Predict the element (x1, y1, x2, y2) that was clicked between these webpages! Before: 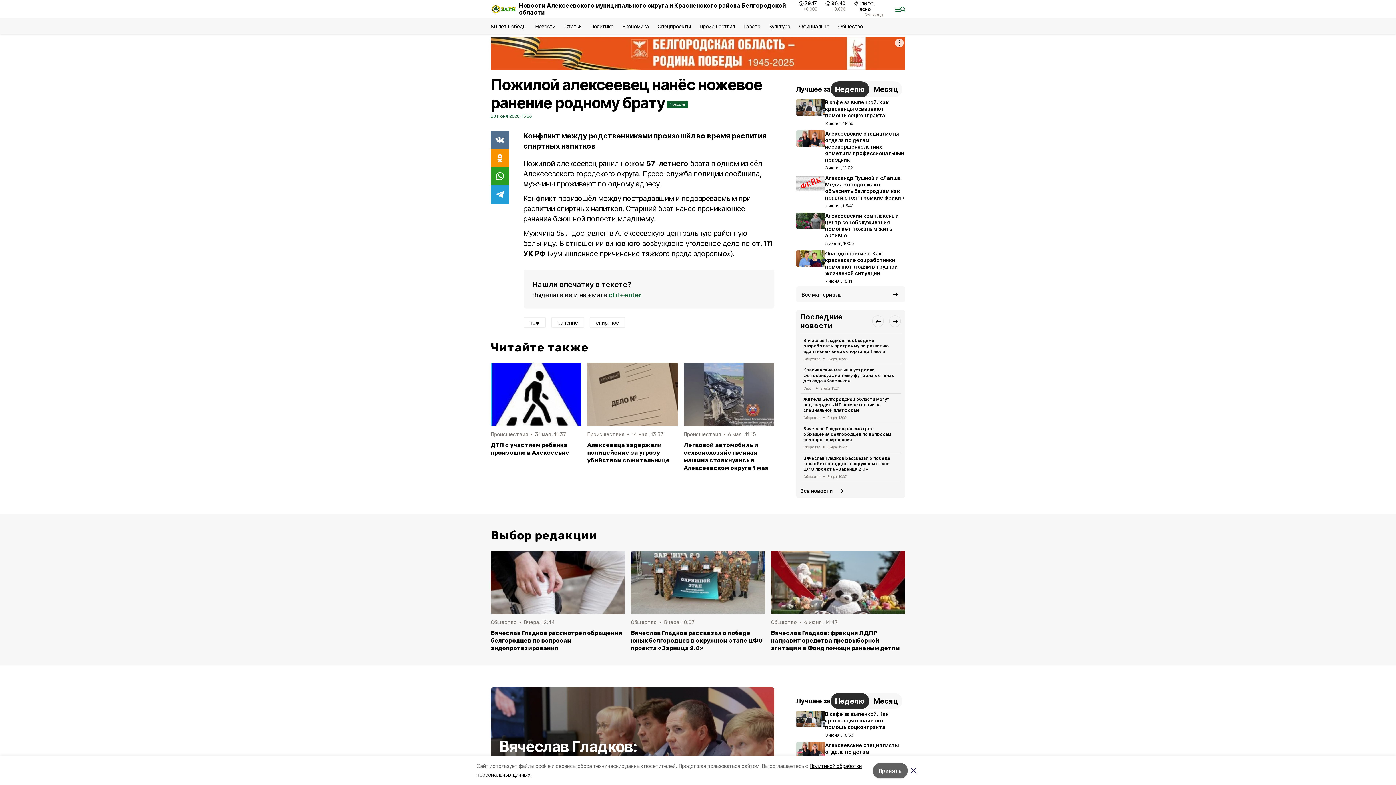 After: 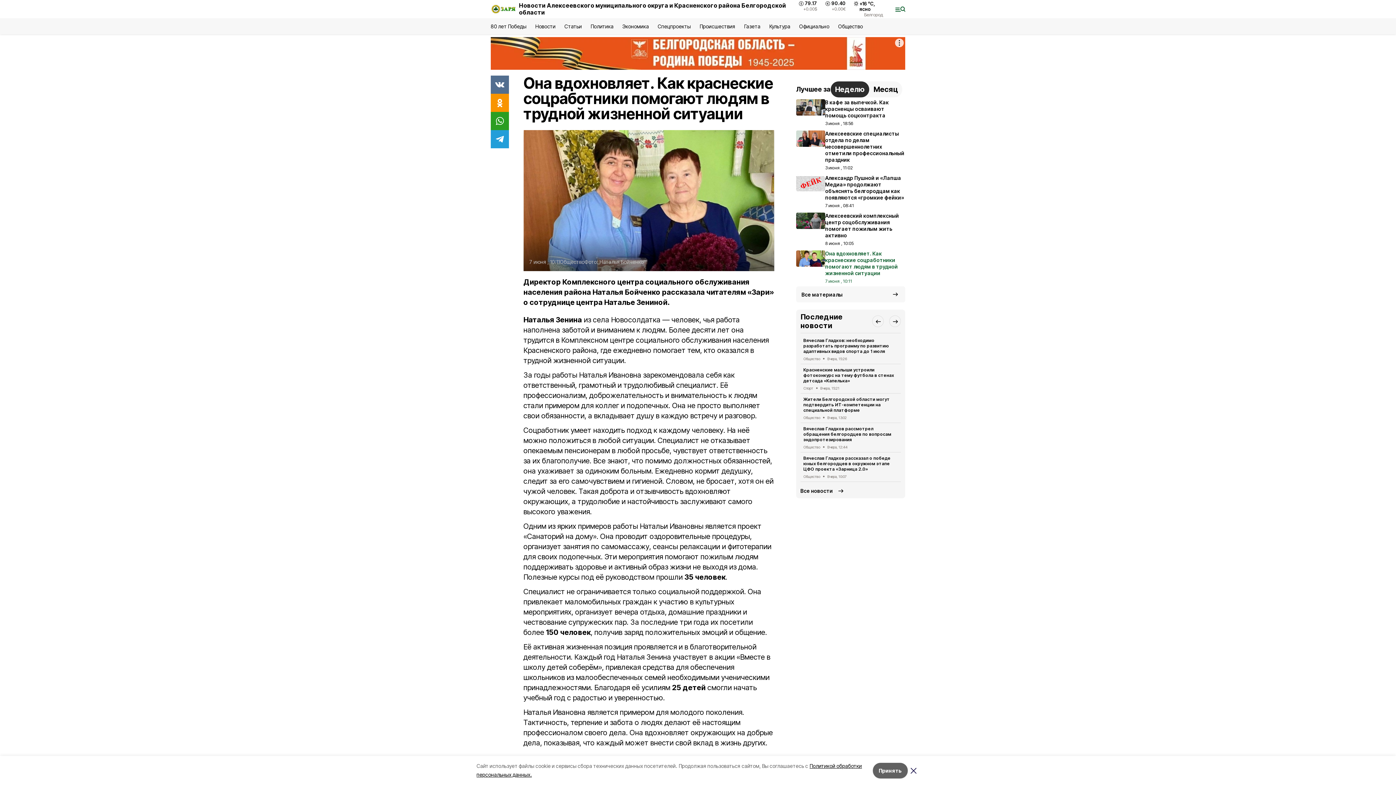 Action: label: Она вдохновляет. Как краснеские соцработники помогают людям в трудной жизненной ситуации
7 июня , 10:11 bbox: (796, 248, 905, 286)